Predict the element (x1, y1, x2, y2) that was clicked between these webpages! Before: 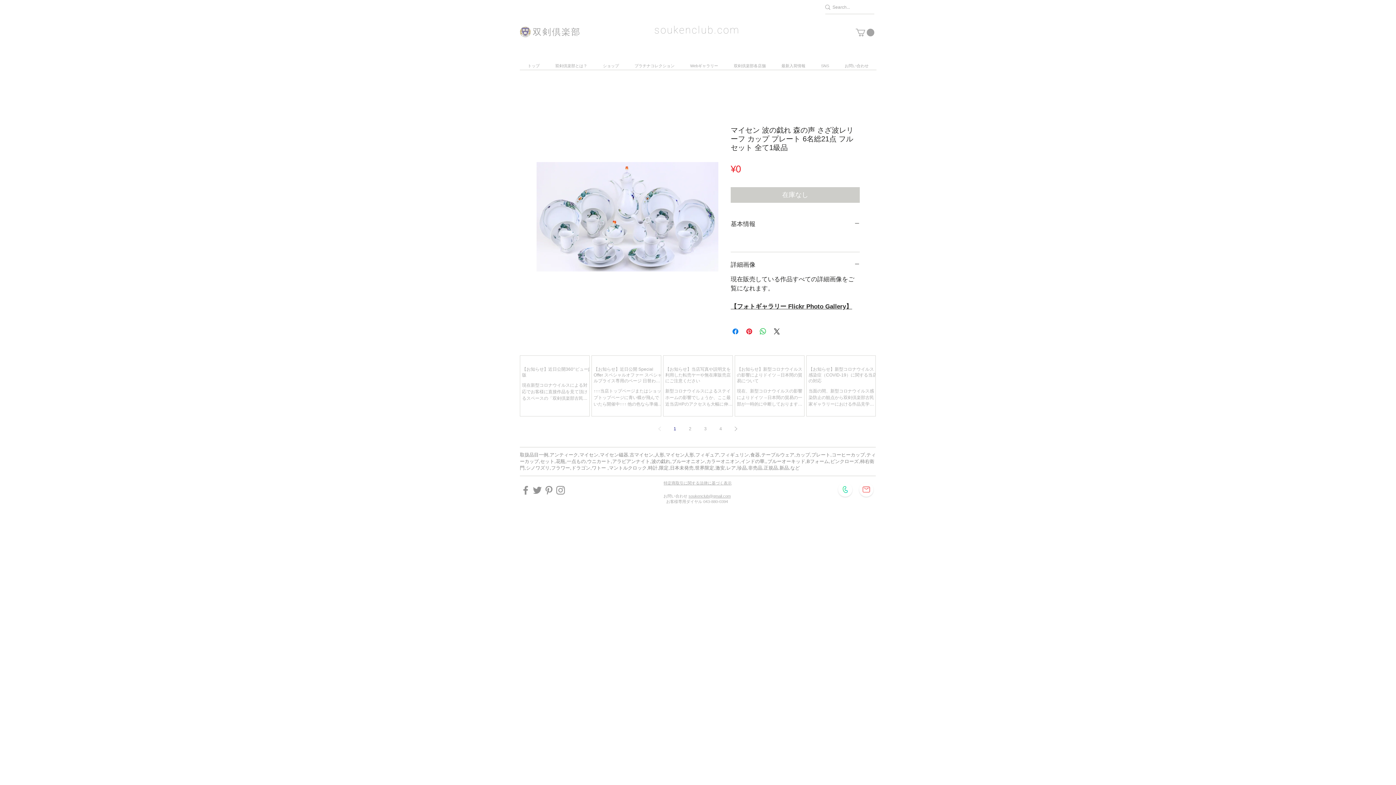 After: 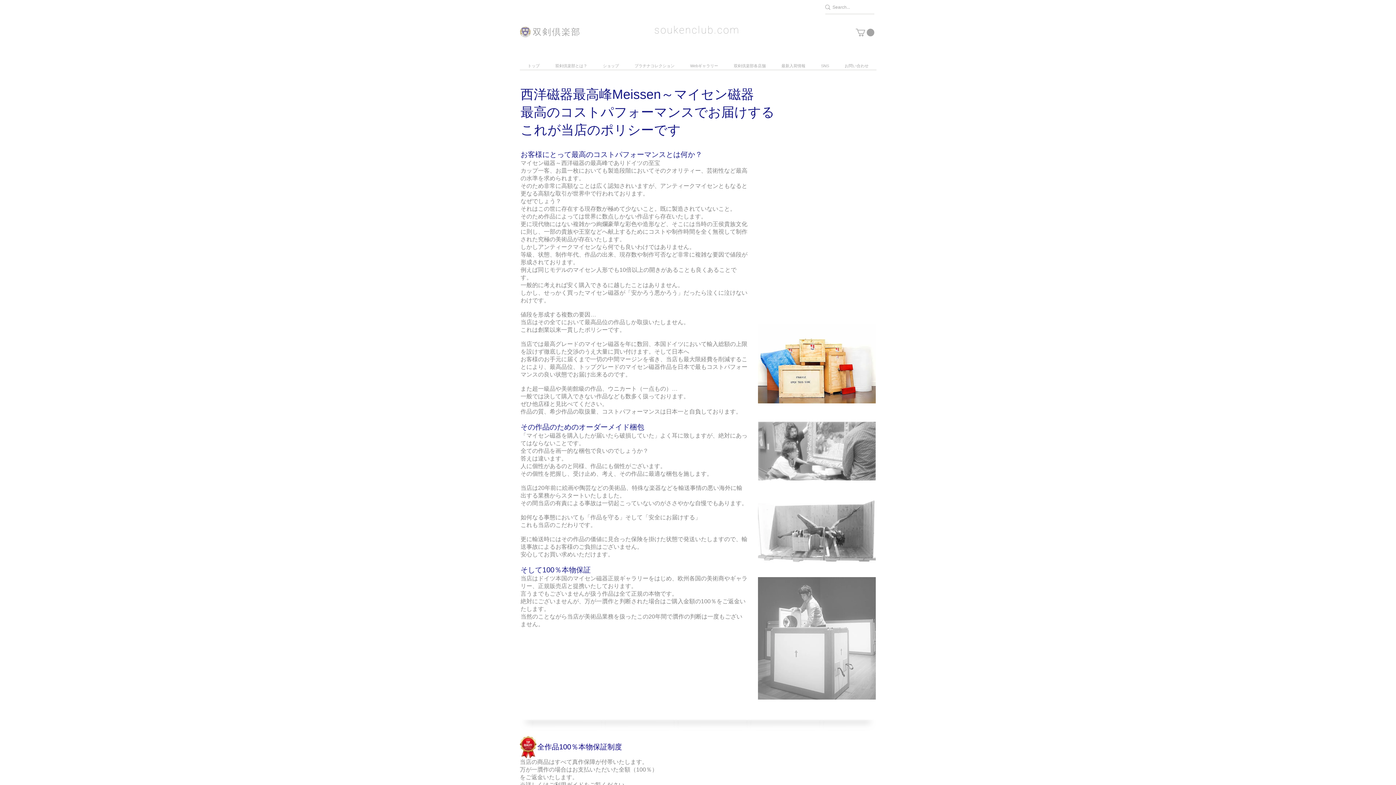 Action: bbox: (837, 61, 876, 74) label: お問い合わせ